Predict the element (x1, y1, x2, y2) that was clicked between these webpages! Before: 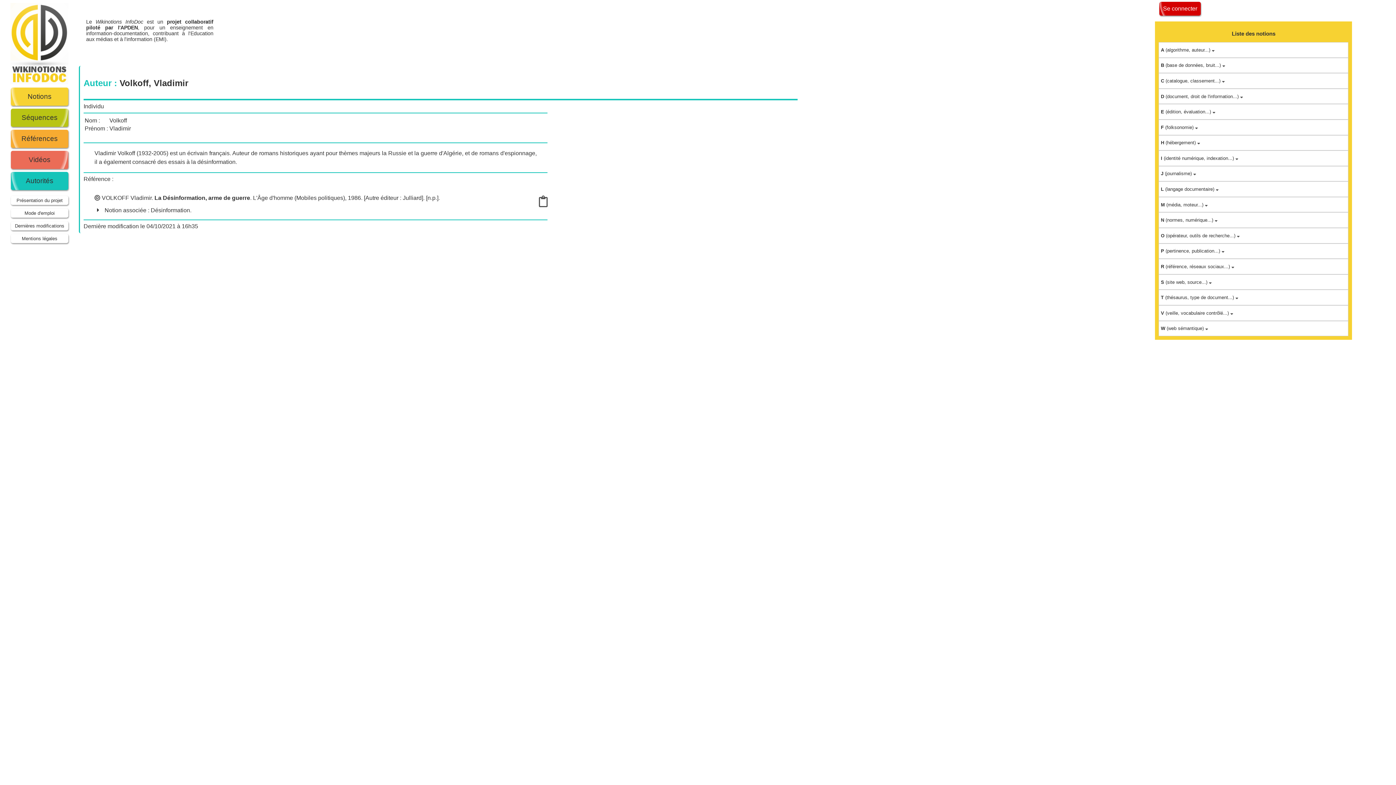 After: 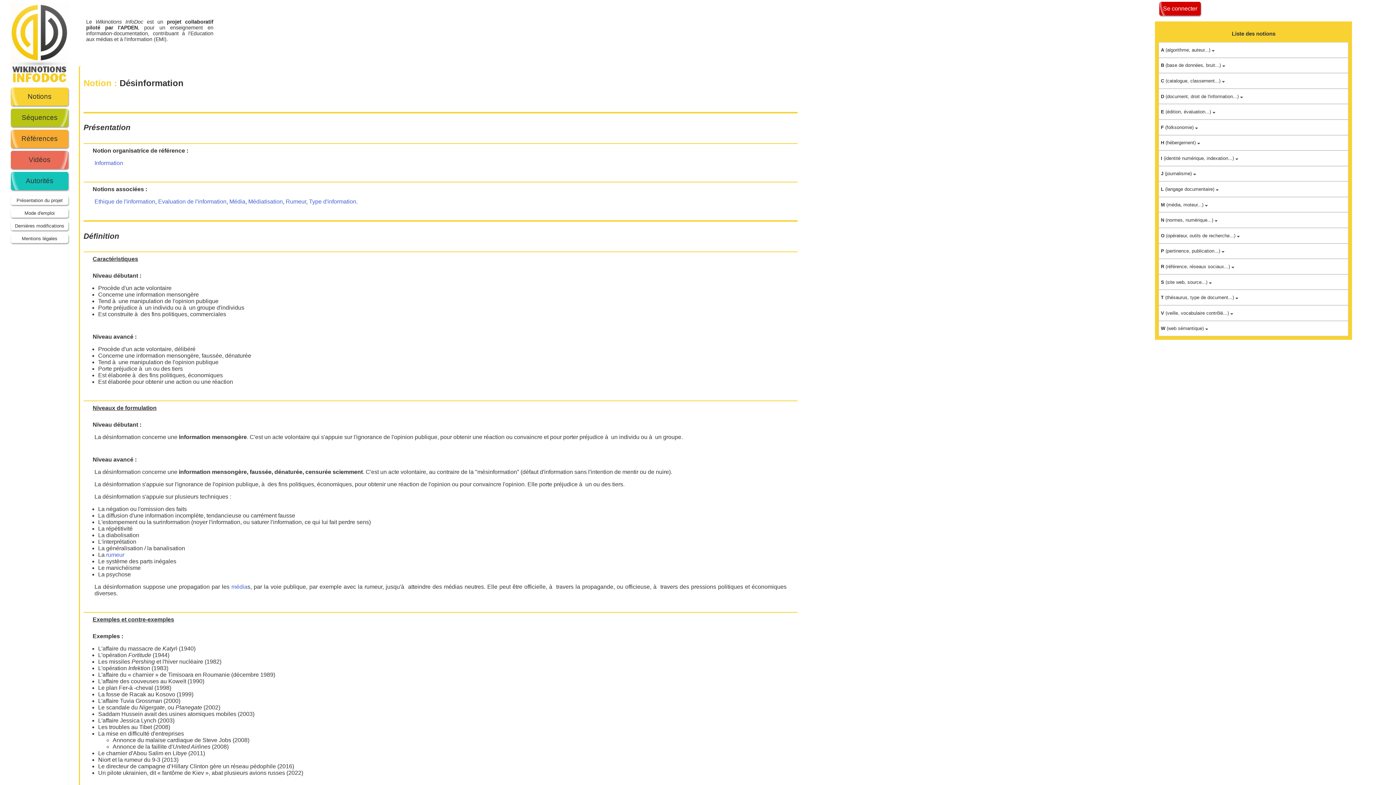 Action: label: Désinformation bbox: (150, 207, 190, 213)